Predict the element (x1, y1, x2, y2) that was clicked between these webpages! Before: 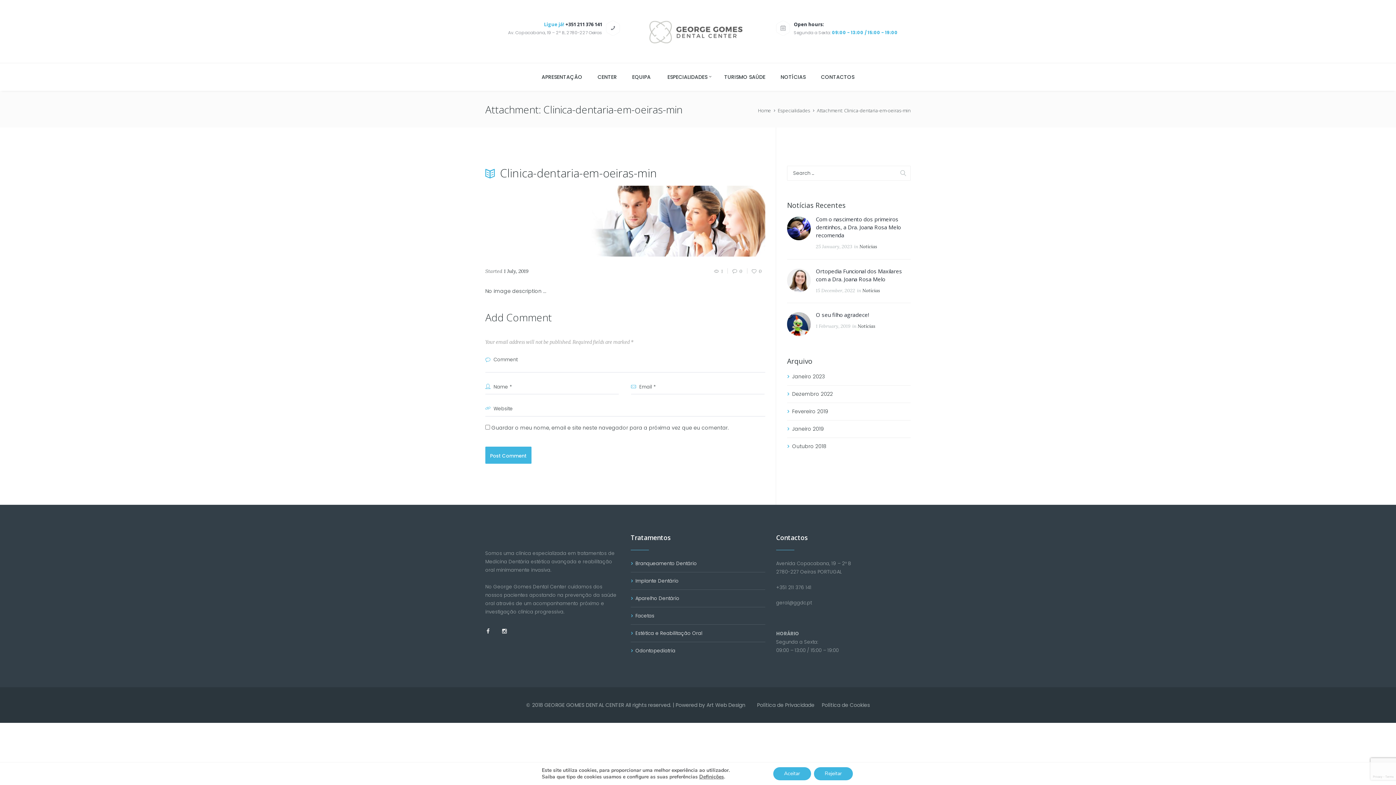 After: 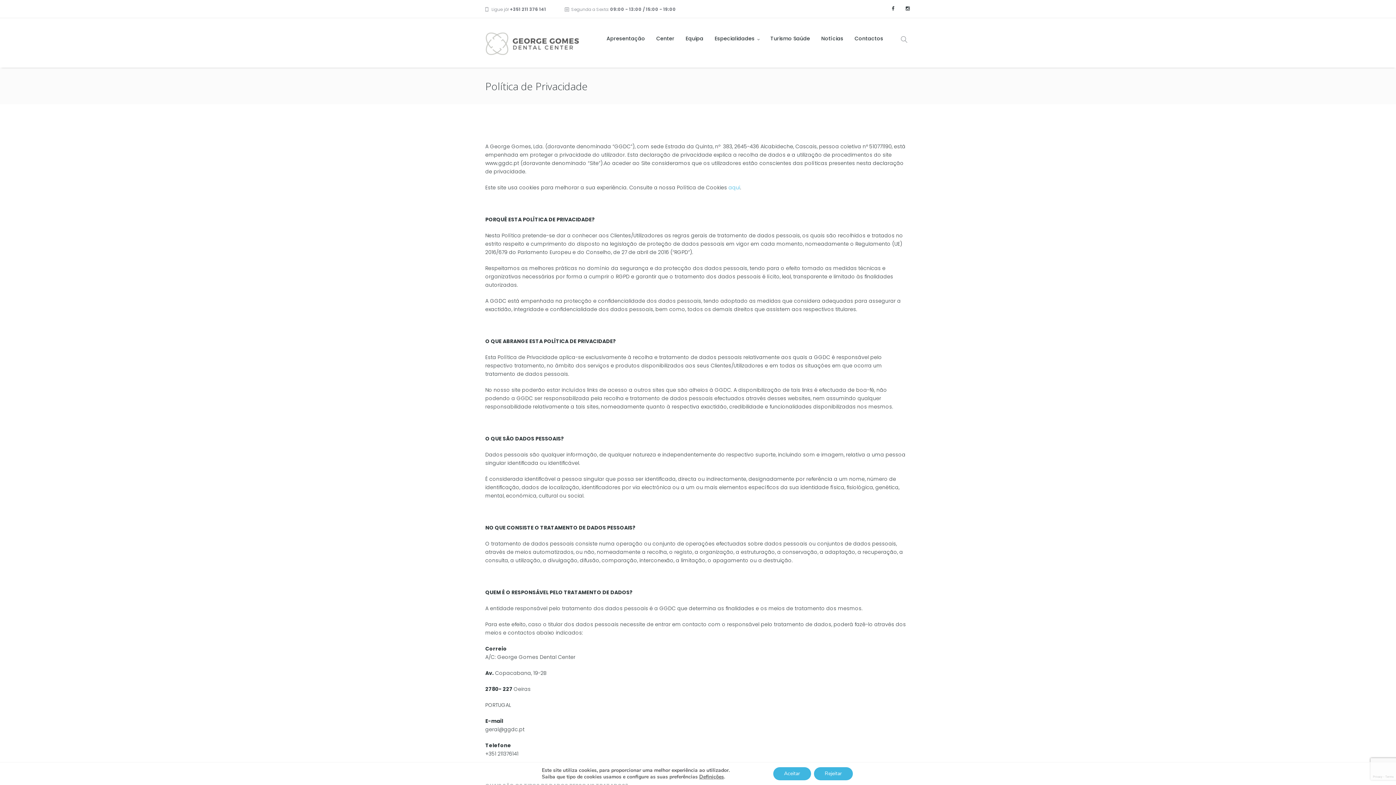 Action: label: Política de Privacidade bbox: (757, 701, 814, 708)